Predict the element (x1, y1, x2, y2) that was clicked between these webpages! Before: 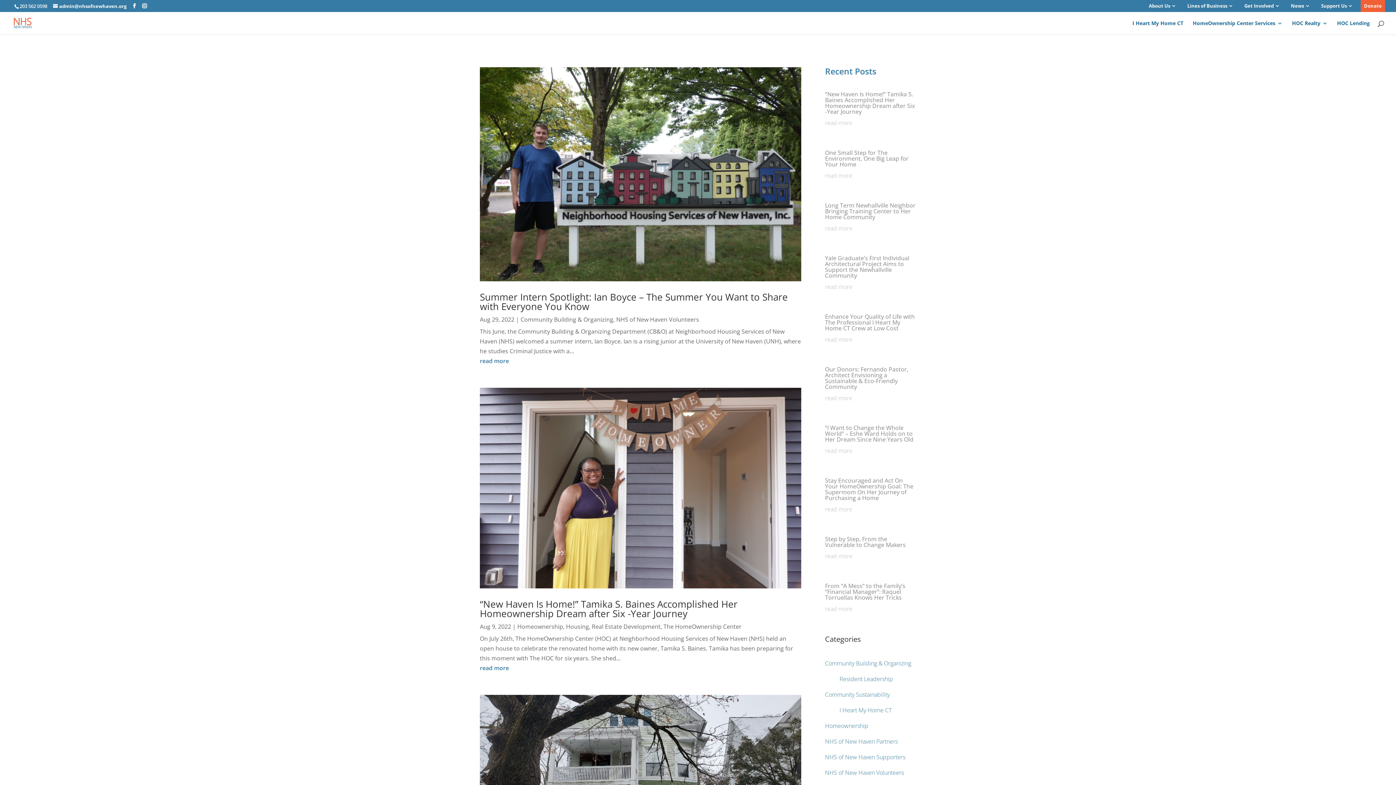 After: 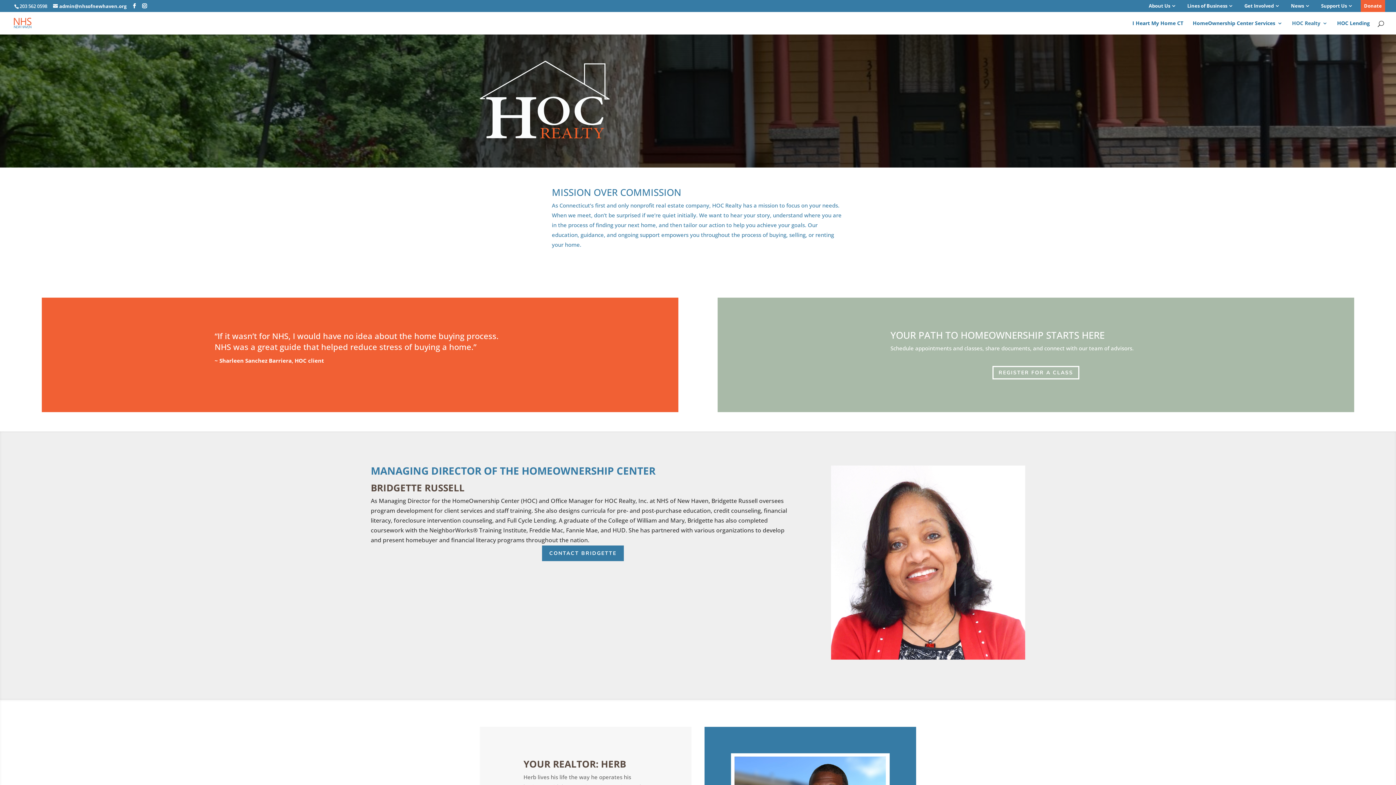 Action: bbox: (1292, 20, 1328, 34) label: HOC Realty